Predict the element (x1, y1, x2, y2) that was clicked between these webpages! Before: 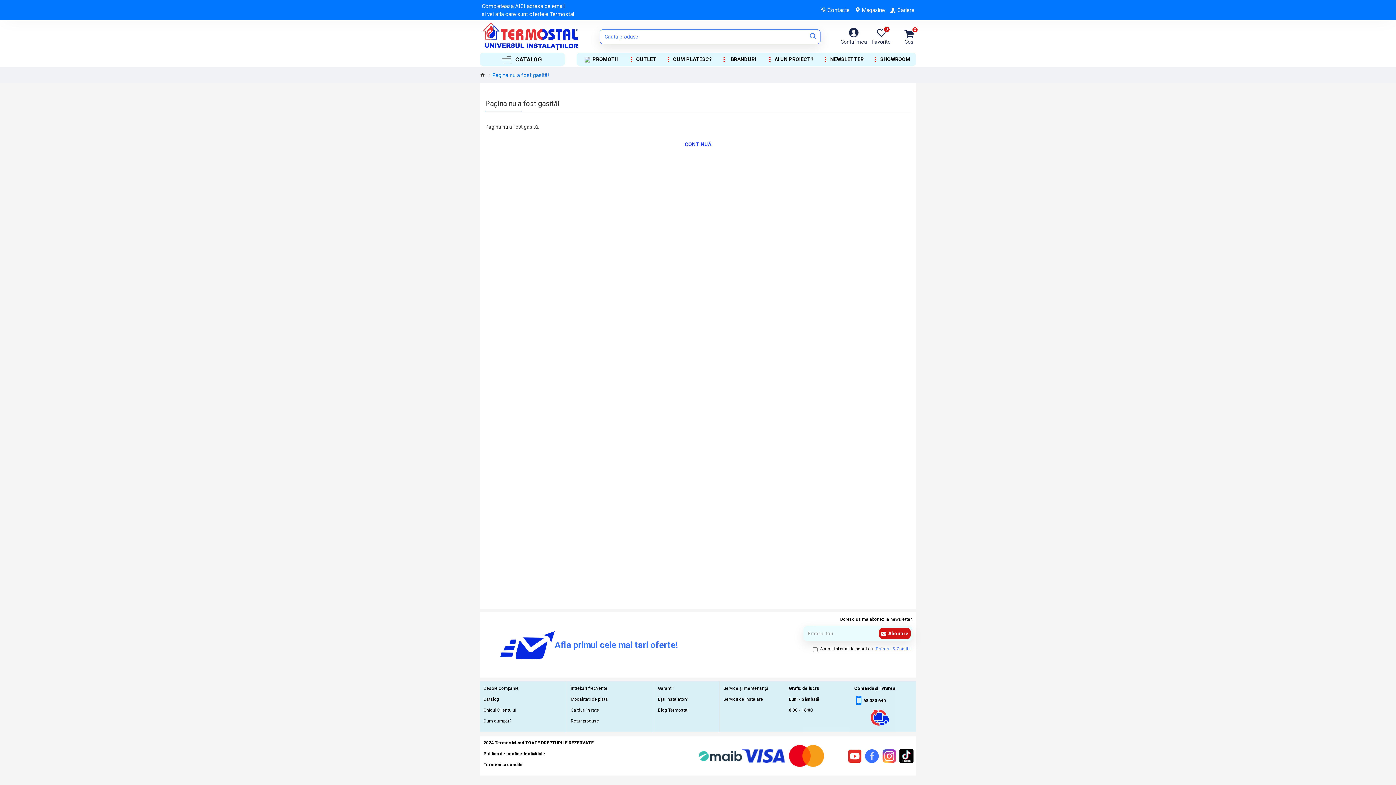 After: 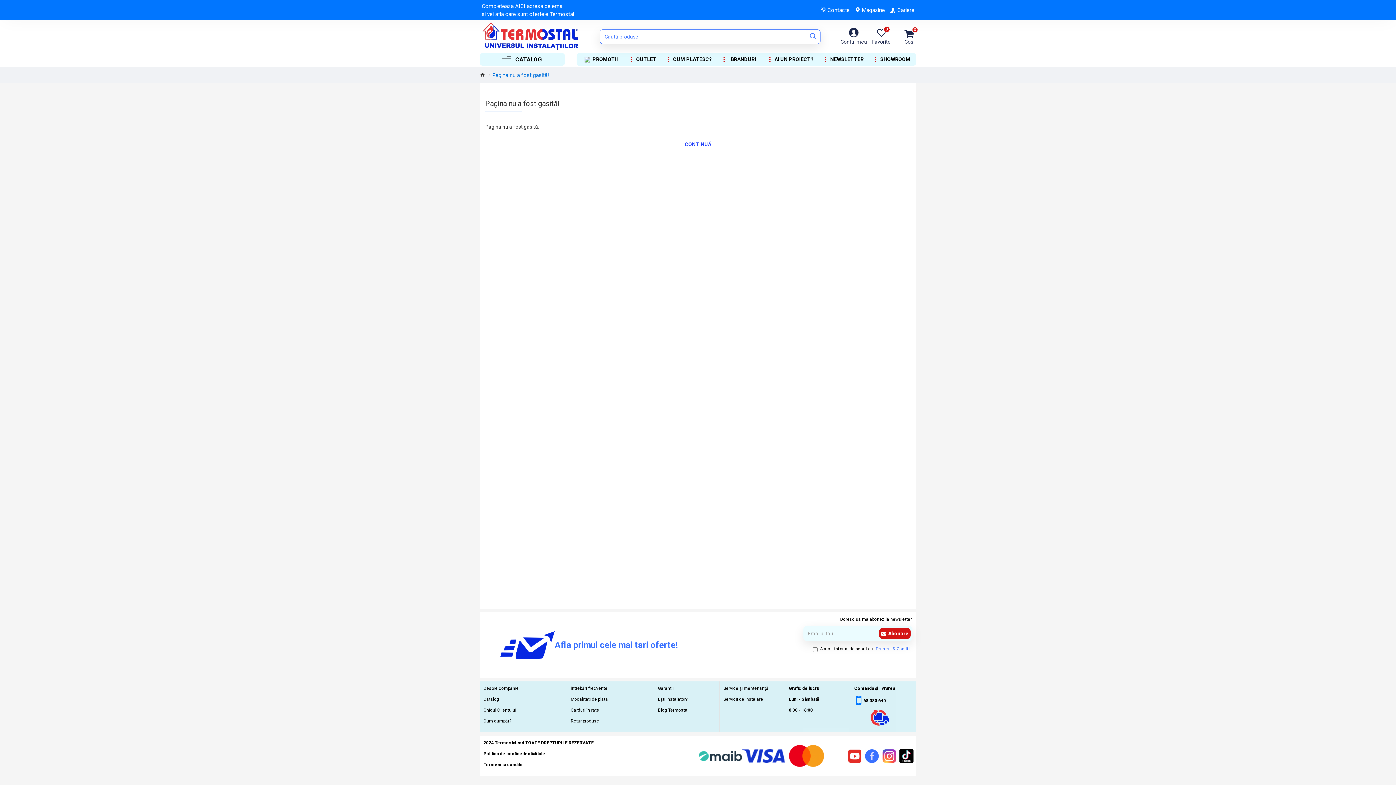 Action: bbox: (854, 696, 886, 709) label: 68 080 640